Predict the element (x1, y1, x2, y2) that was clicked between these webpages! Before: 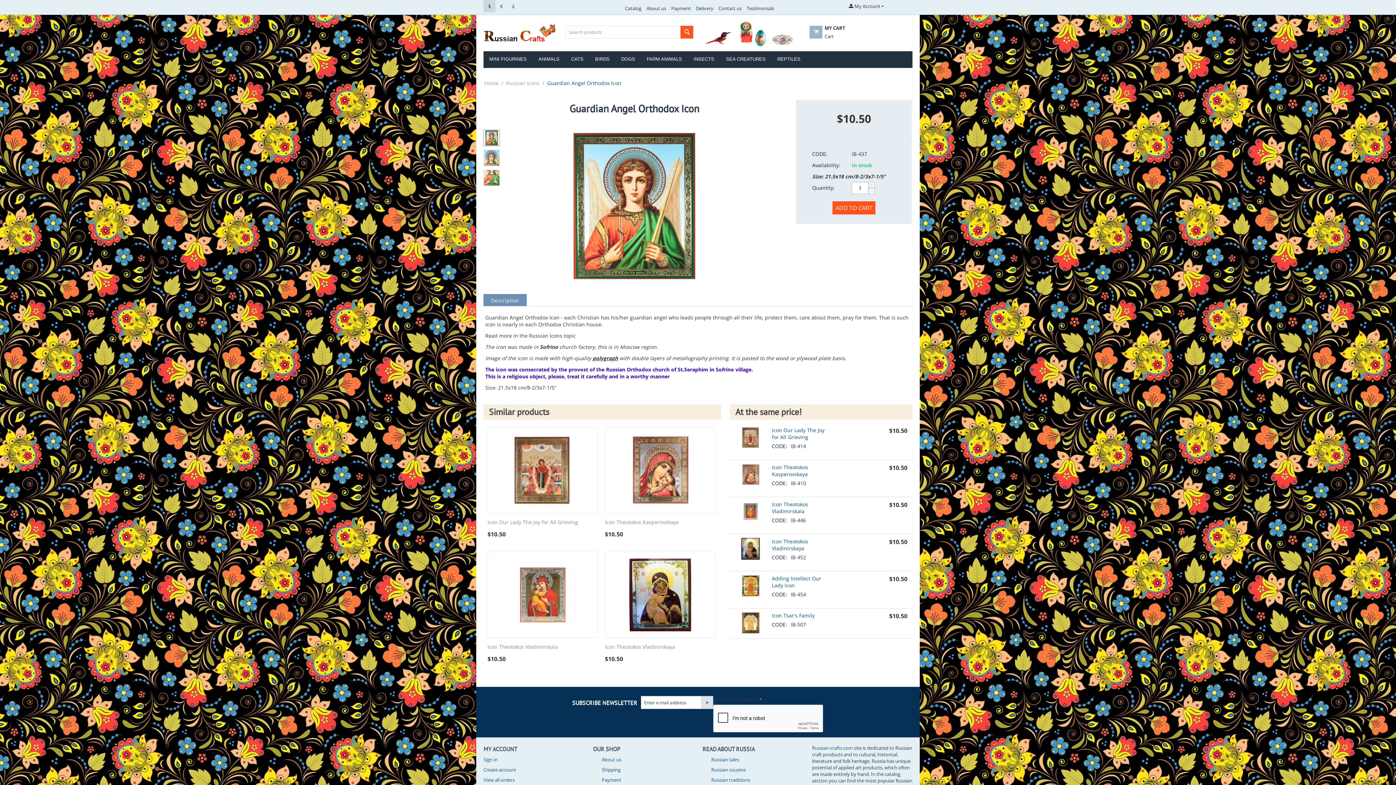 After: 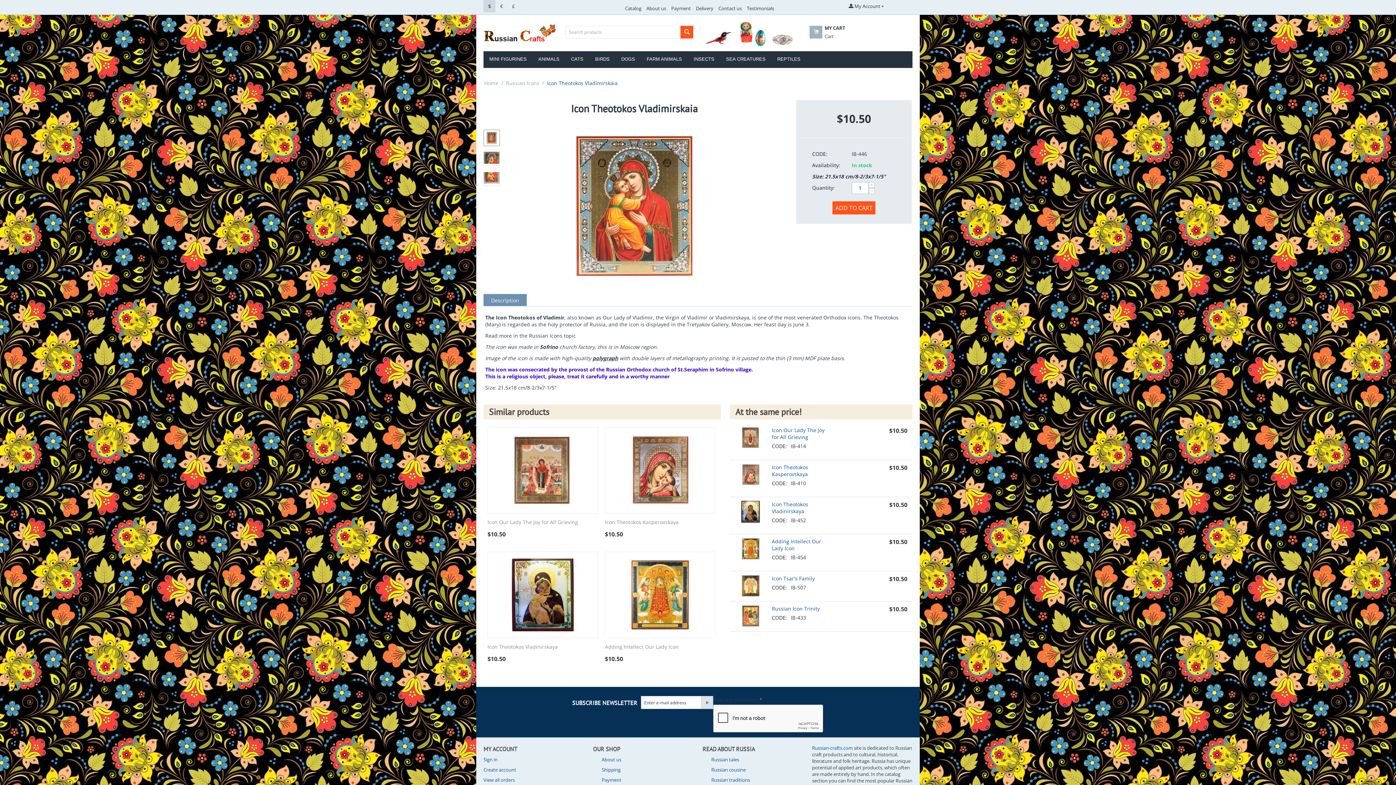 Action: label: Icon Theotokos Vladimirskaia bbox: (772, 501, 808, 514)